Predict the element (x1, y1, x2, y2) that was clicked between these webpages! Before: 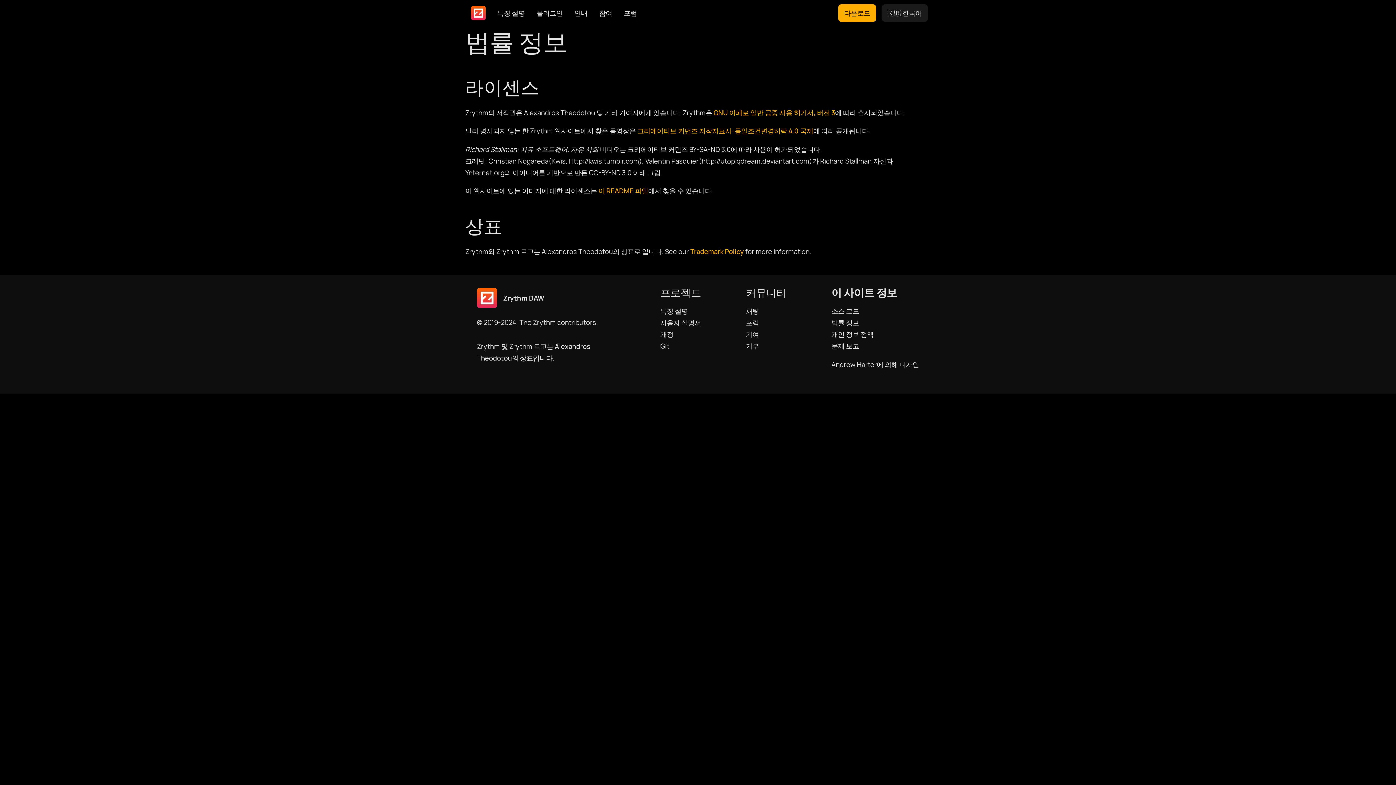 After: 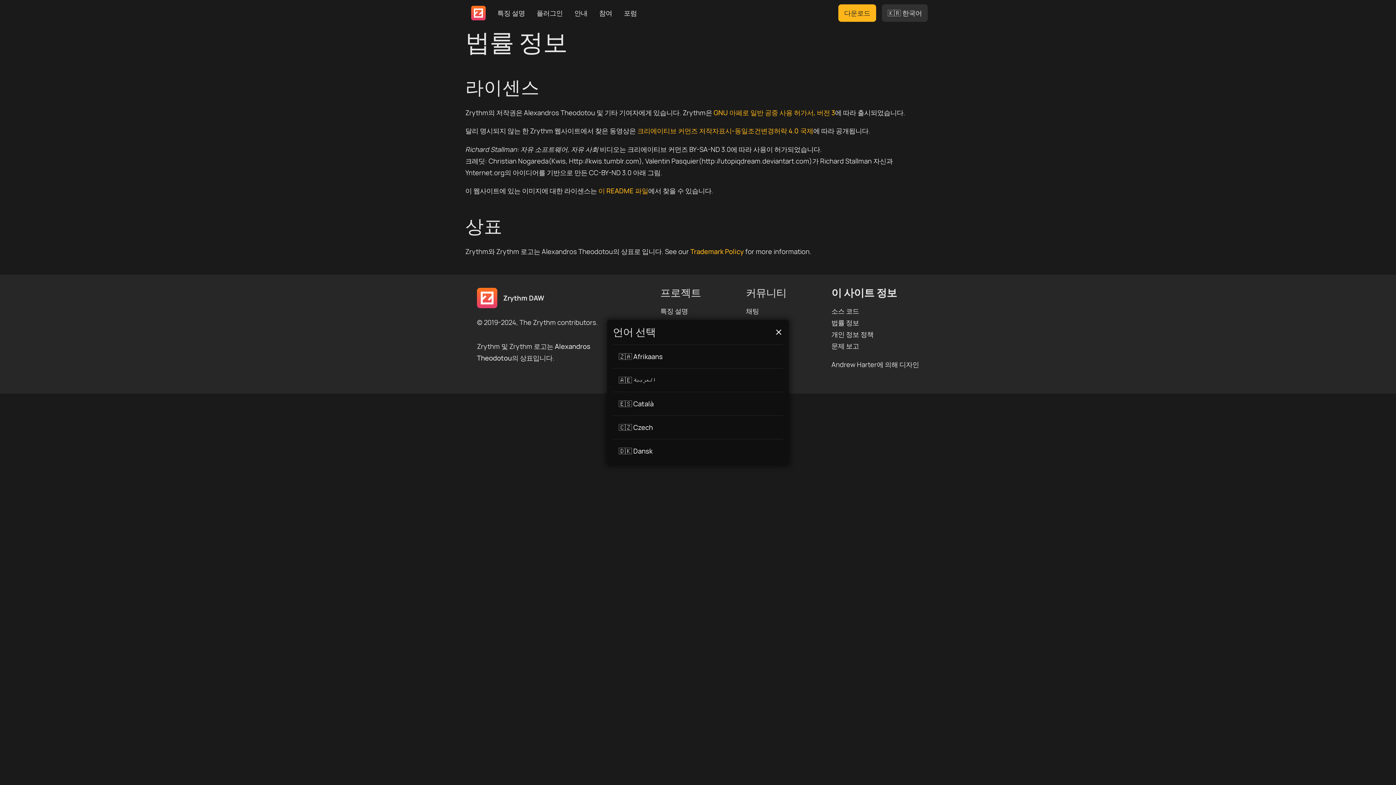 Action: label: 🇰🇷 한국어 bbox: (882, 4, 928, 21)